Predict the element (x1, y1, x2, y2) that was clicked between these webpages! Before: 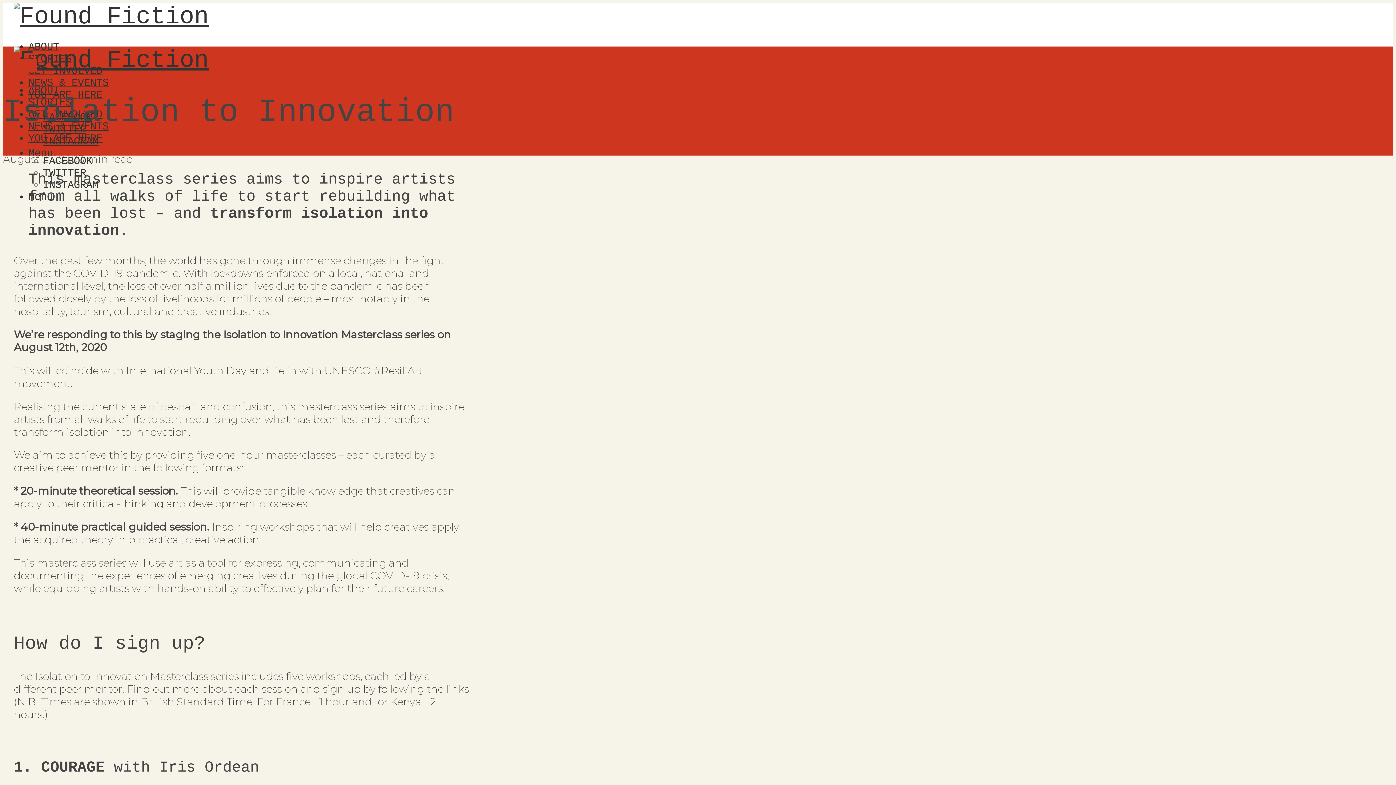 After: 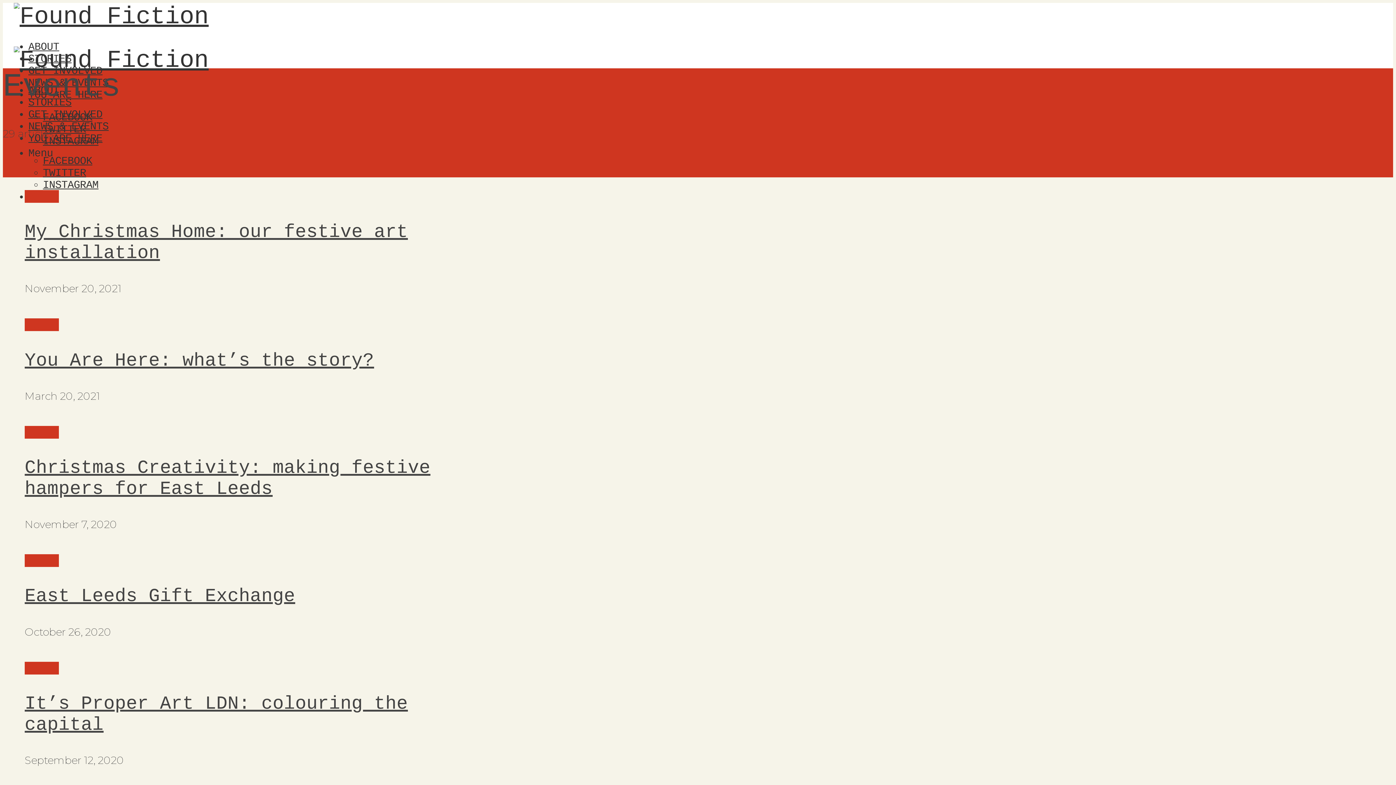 Action: bbox: (2, 59, 37, 72) label: Events